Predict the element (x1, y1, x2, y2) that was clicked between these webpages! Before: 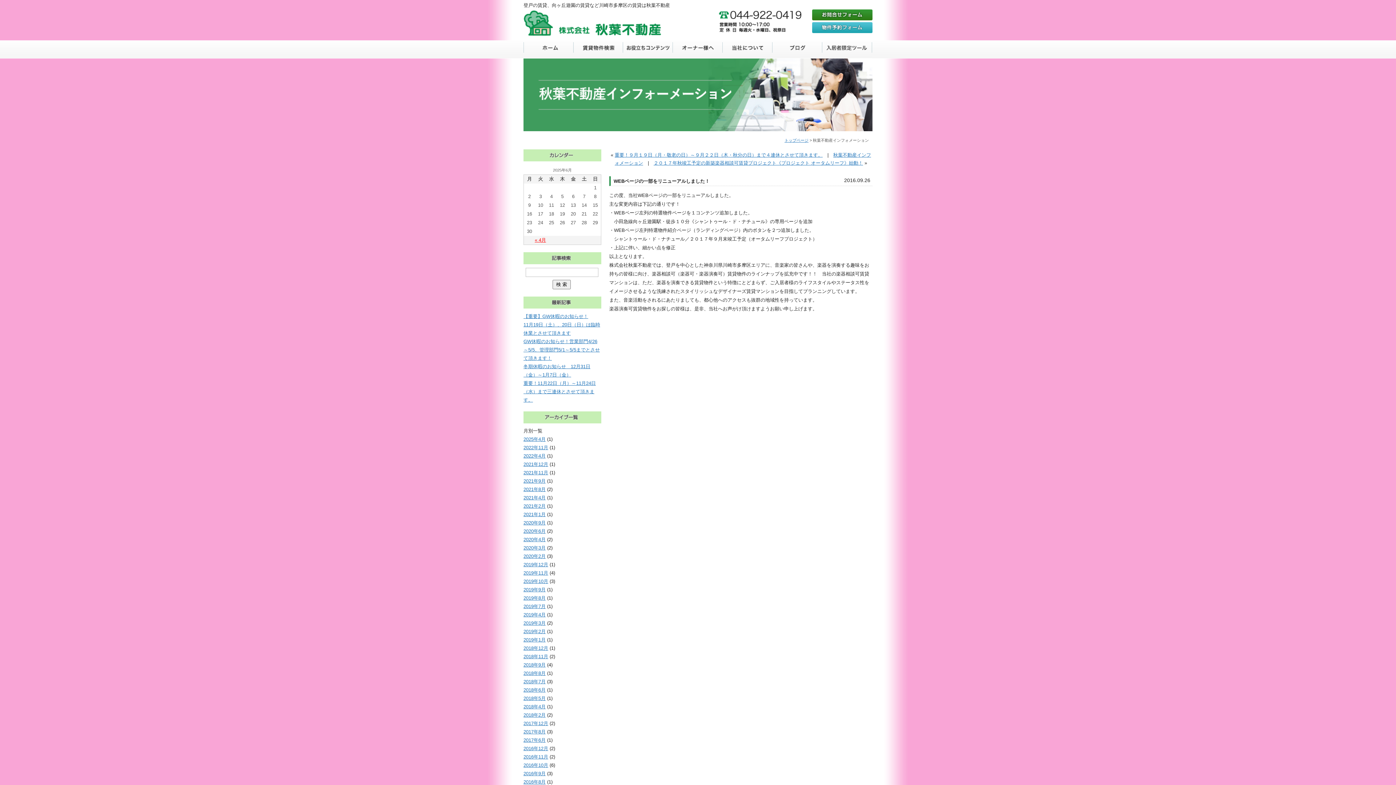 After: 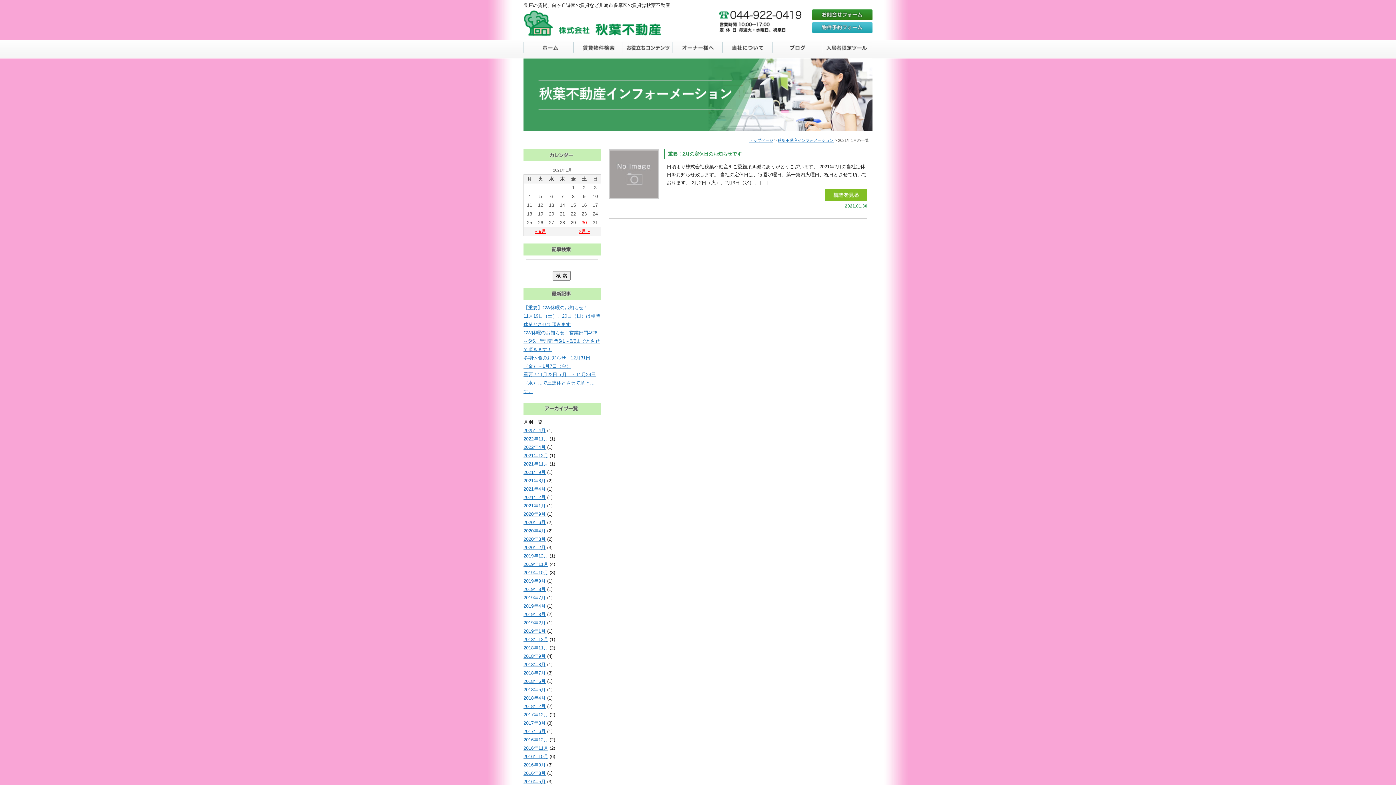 Action: bbox: (523, 512, 545, 517) label: 2021年1月